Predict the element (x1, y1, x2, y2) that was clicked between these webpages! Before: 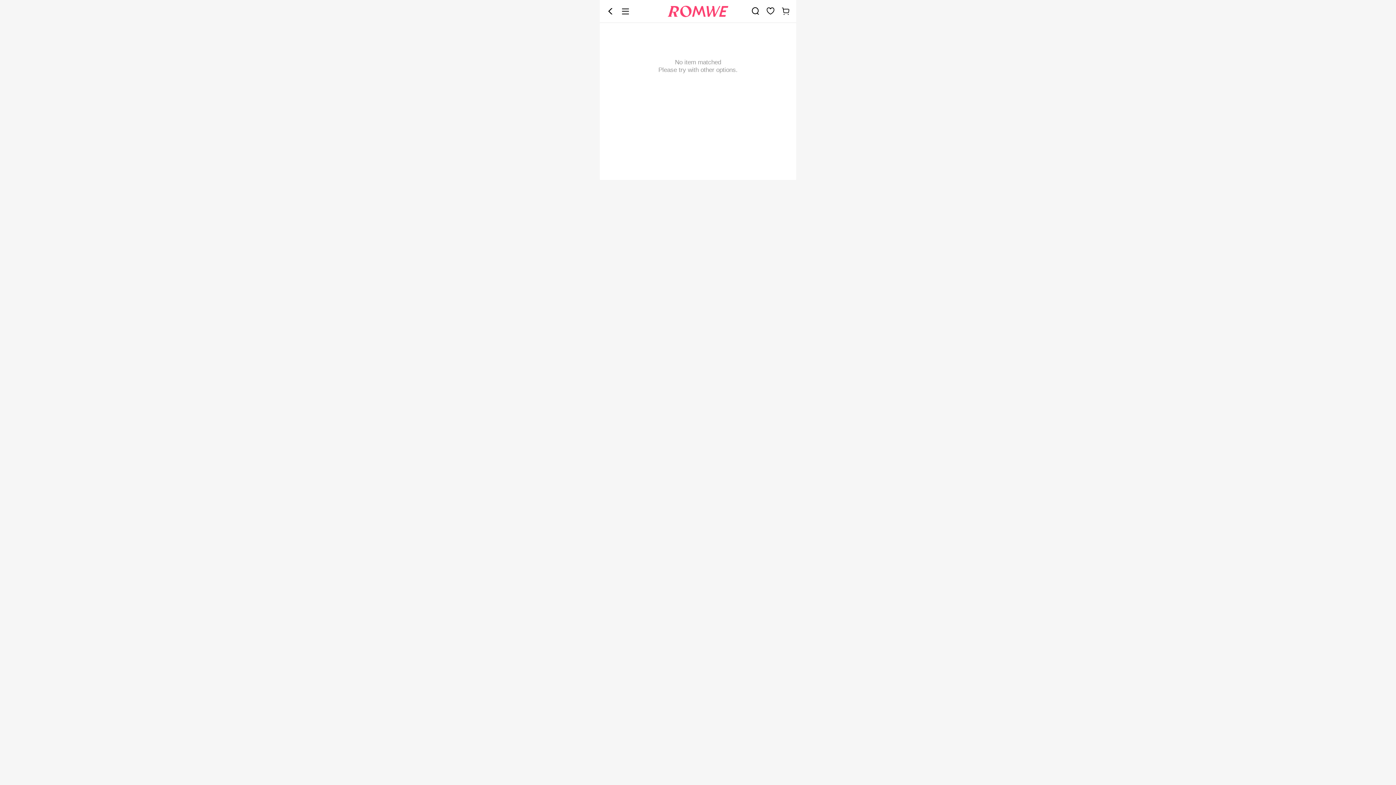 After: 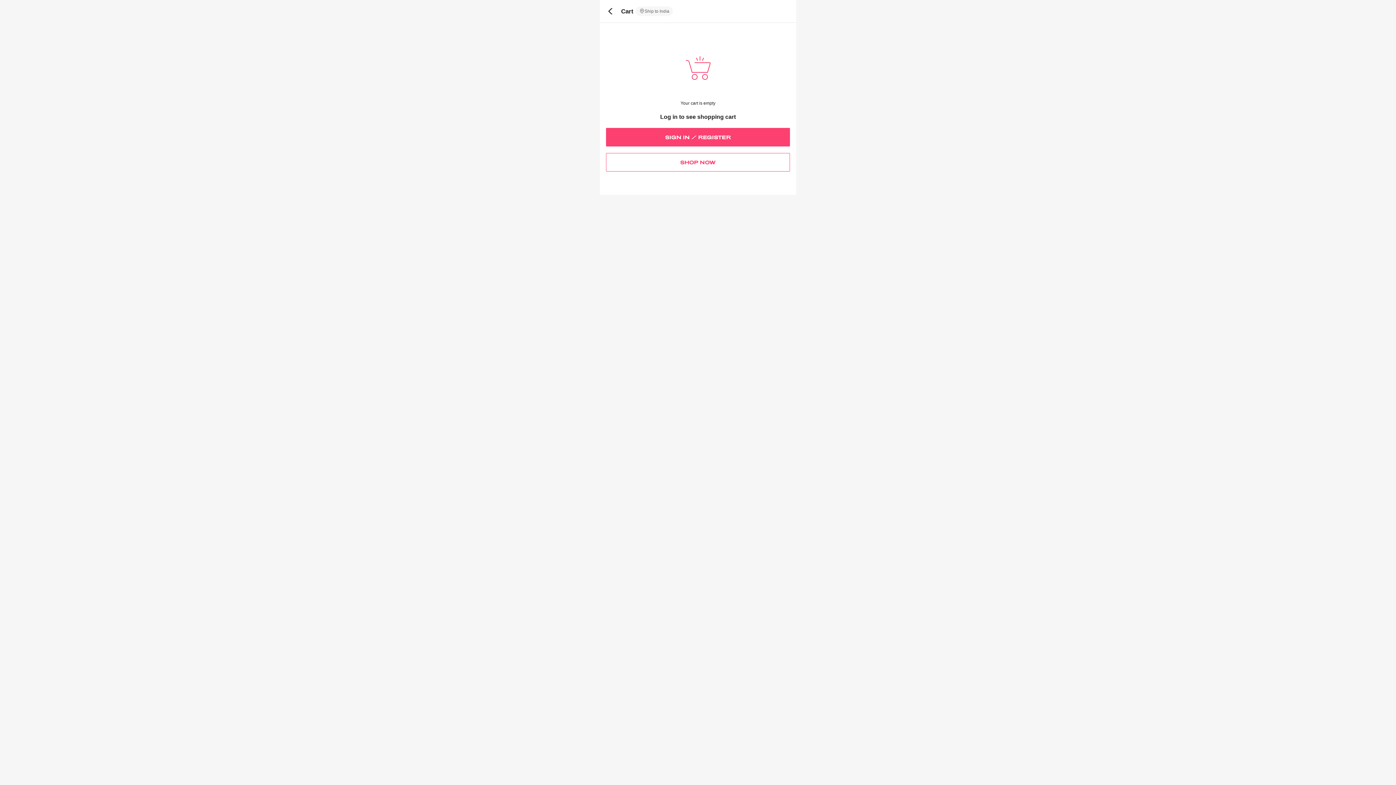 Action: bbox: (781, 6, 790, 16) label: Cart